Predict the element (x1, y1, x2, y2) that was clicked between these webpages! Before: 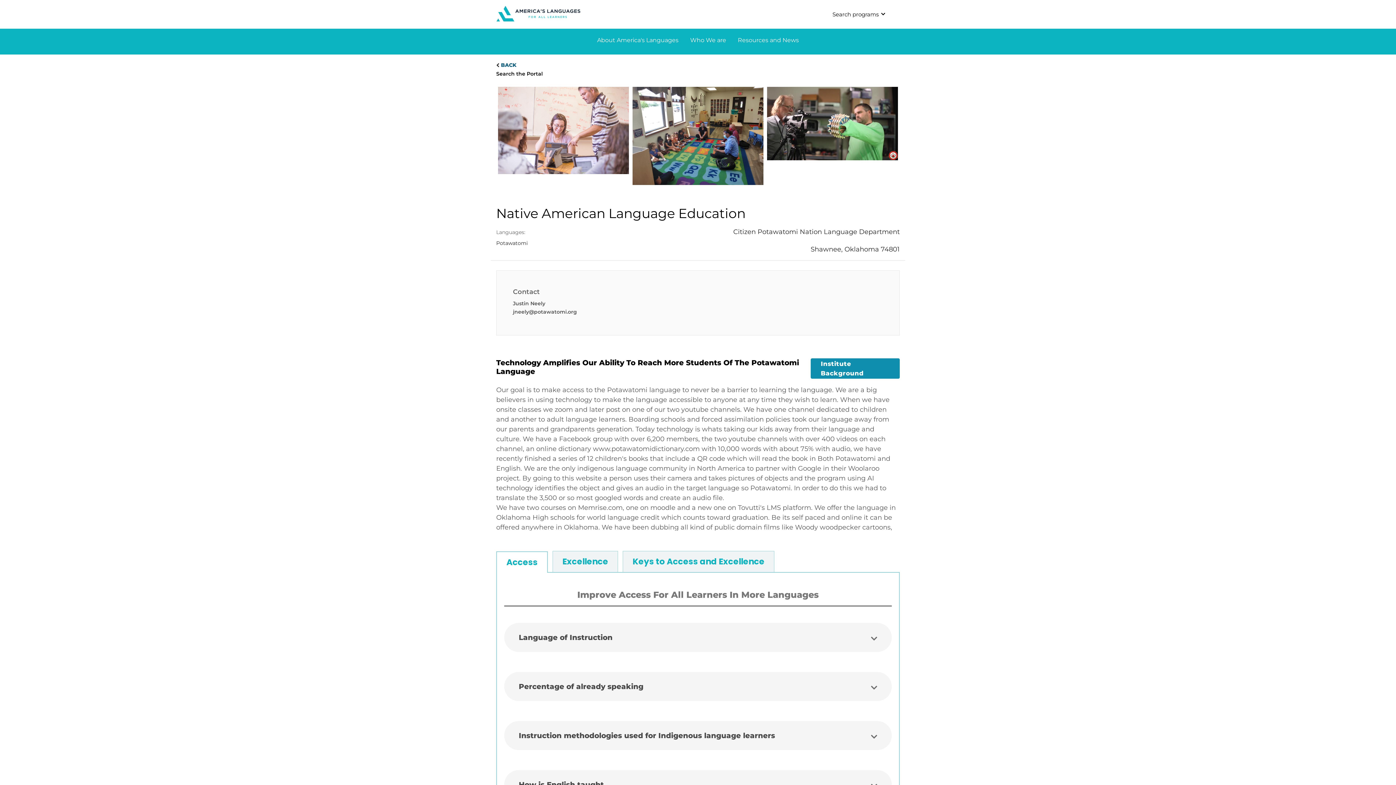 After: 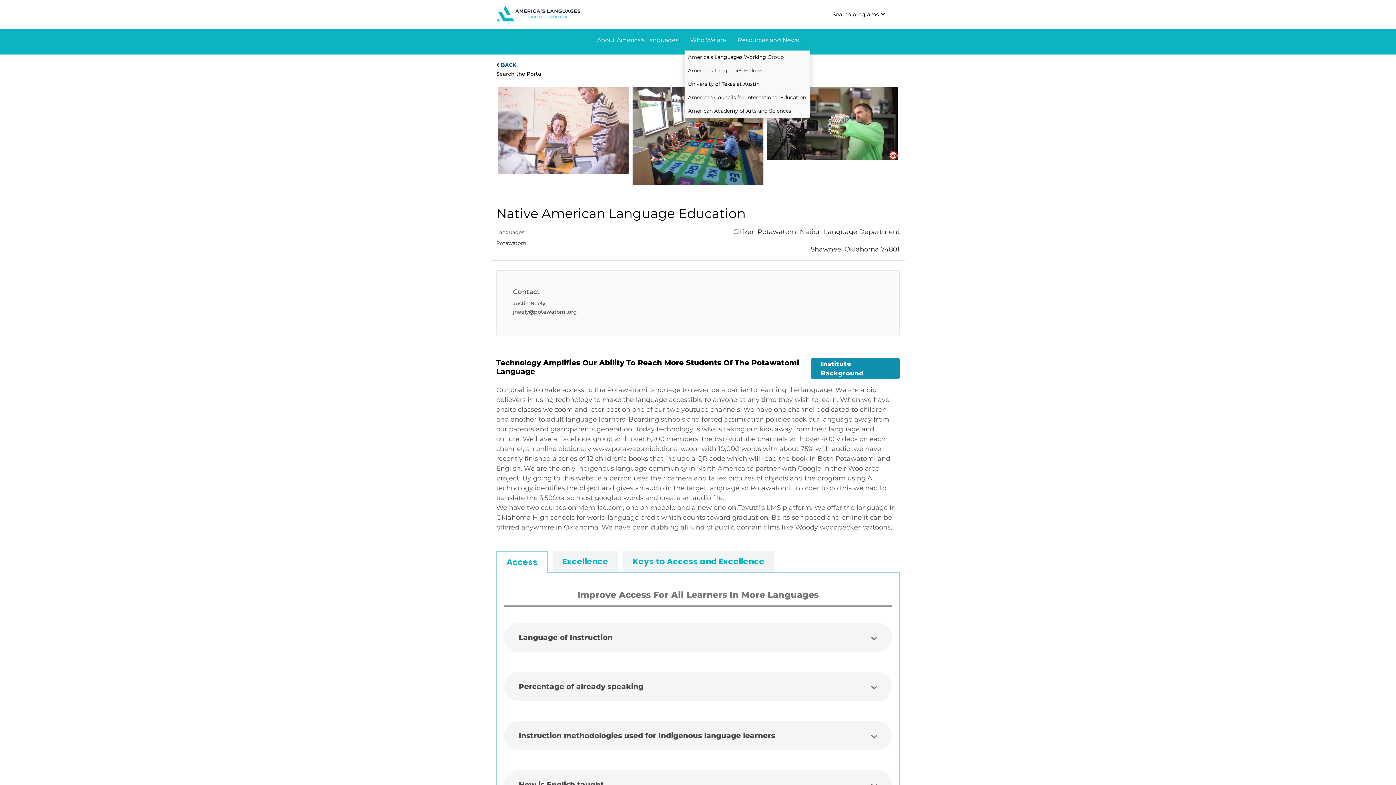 Action: bbox: (684, 30, 732, 50) label: Who We are